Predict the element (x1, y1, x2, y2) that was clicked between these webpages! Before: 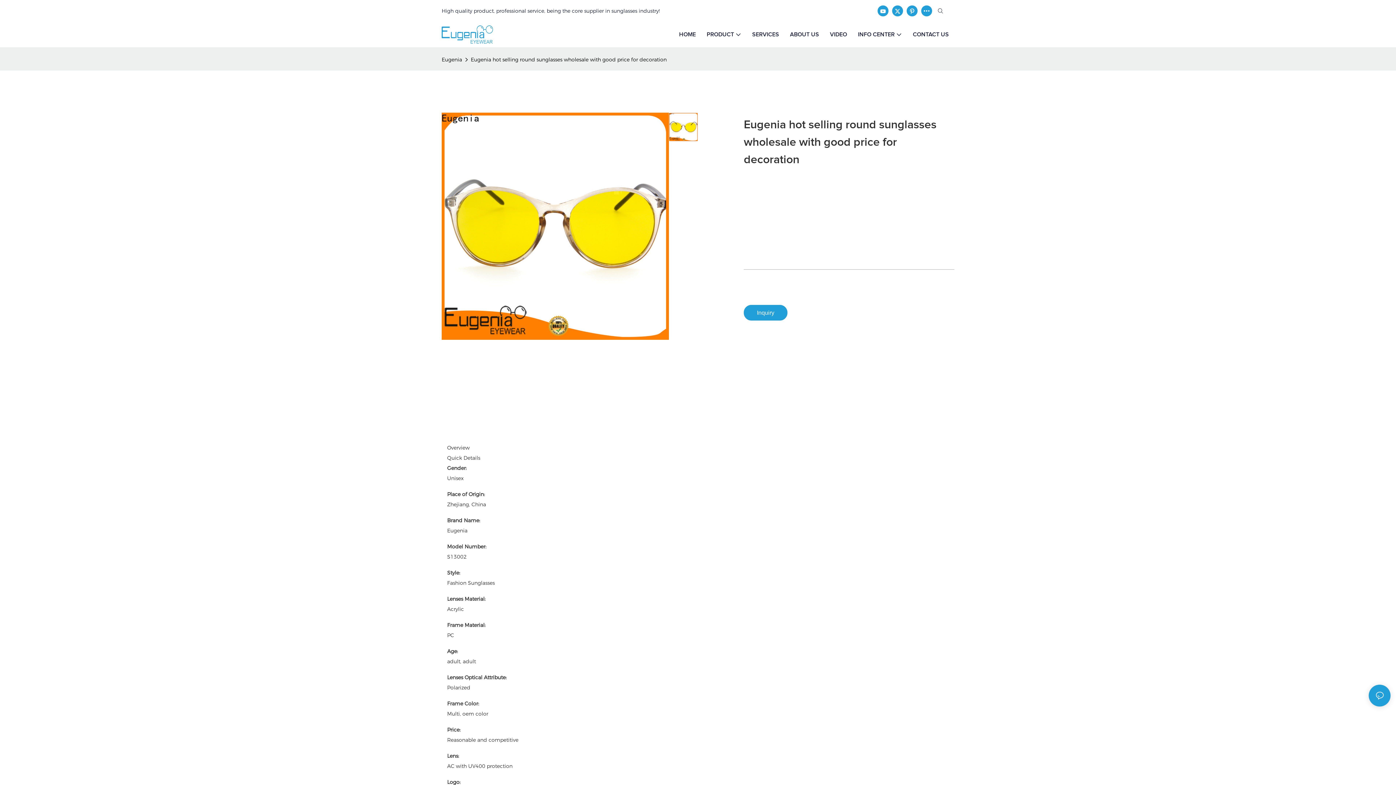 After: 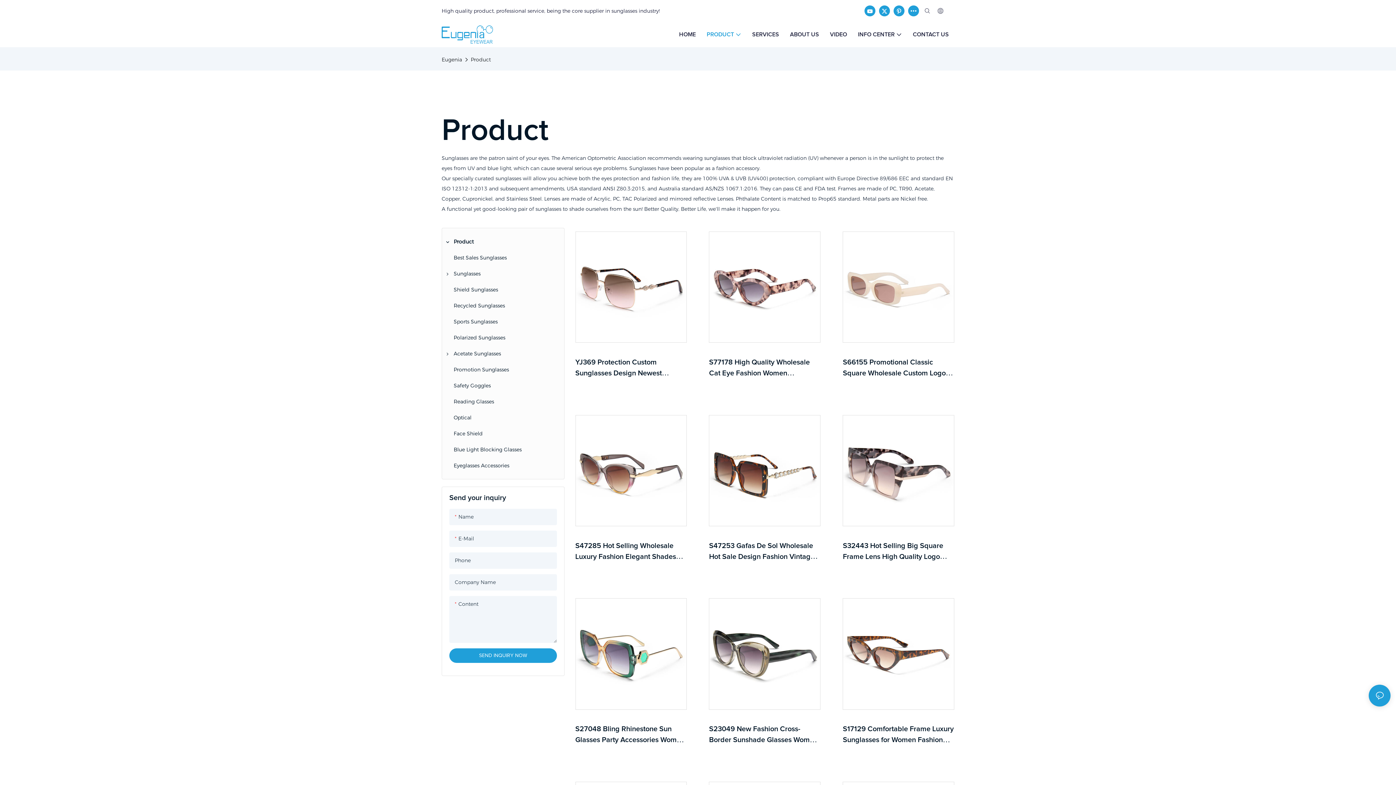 Action: bbox: (706, 30, 741, 38) label: PRODUCT